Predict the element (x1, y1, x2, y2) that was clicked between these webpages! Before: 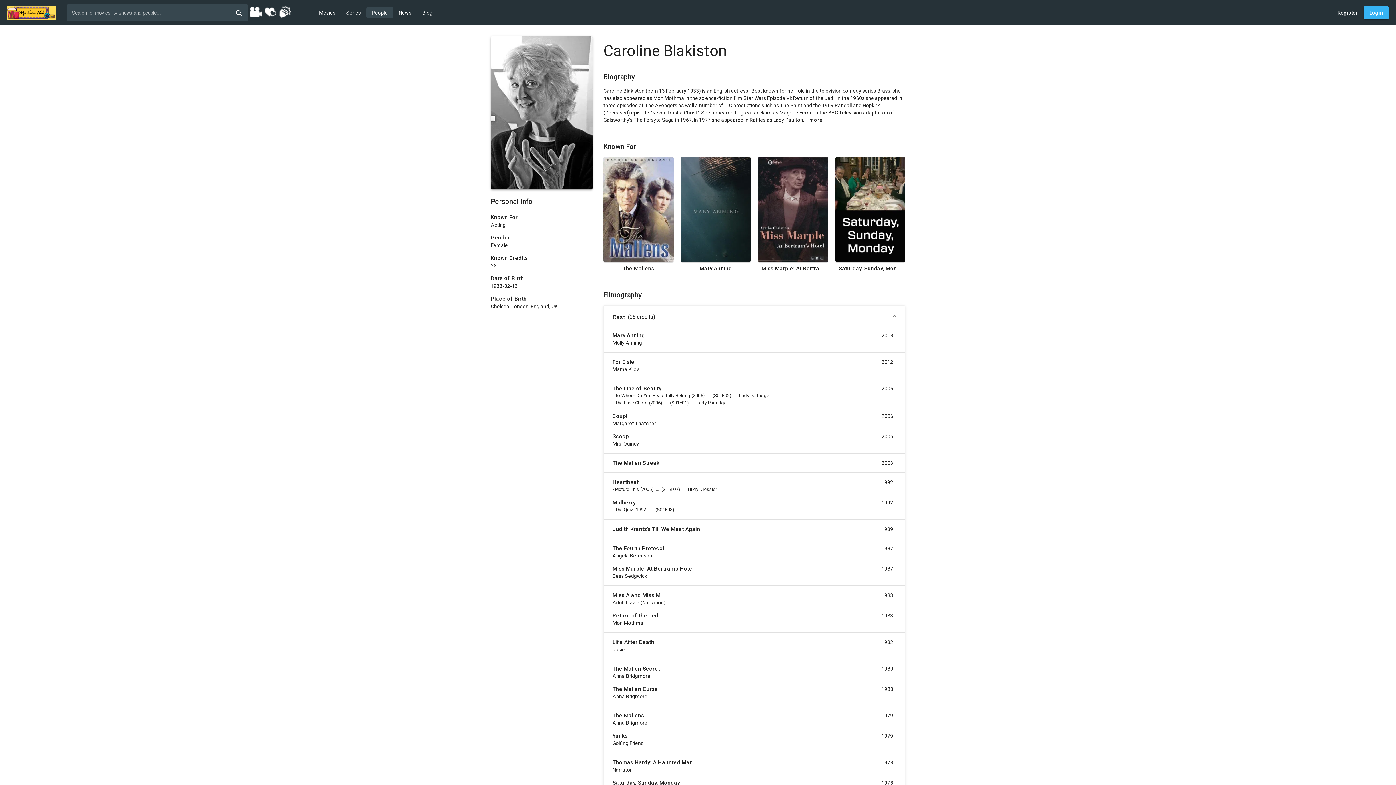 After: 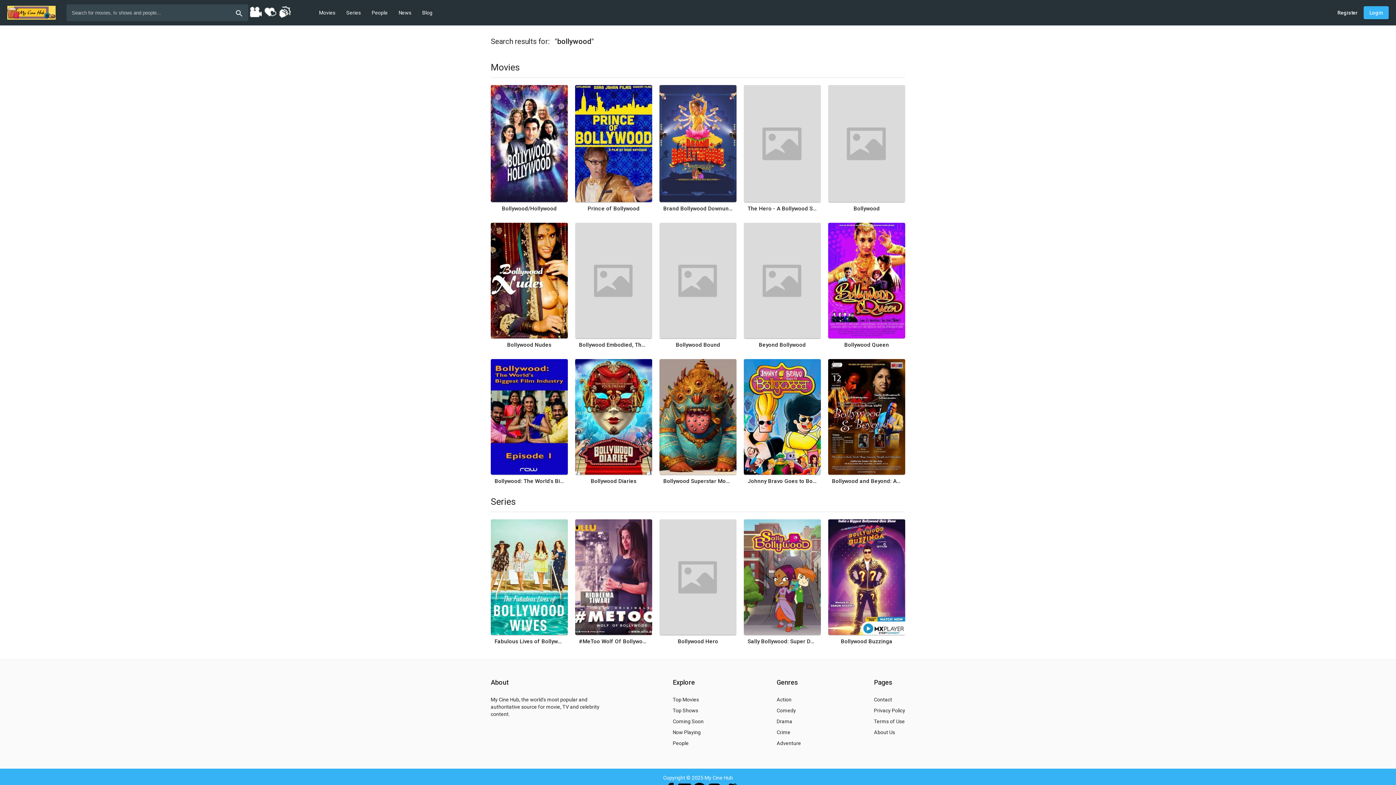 Action: bbox: (248, 4, 262, 19)